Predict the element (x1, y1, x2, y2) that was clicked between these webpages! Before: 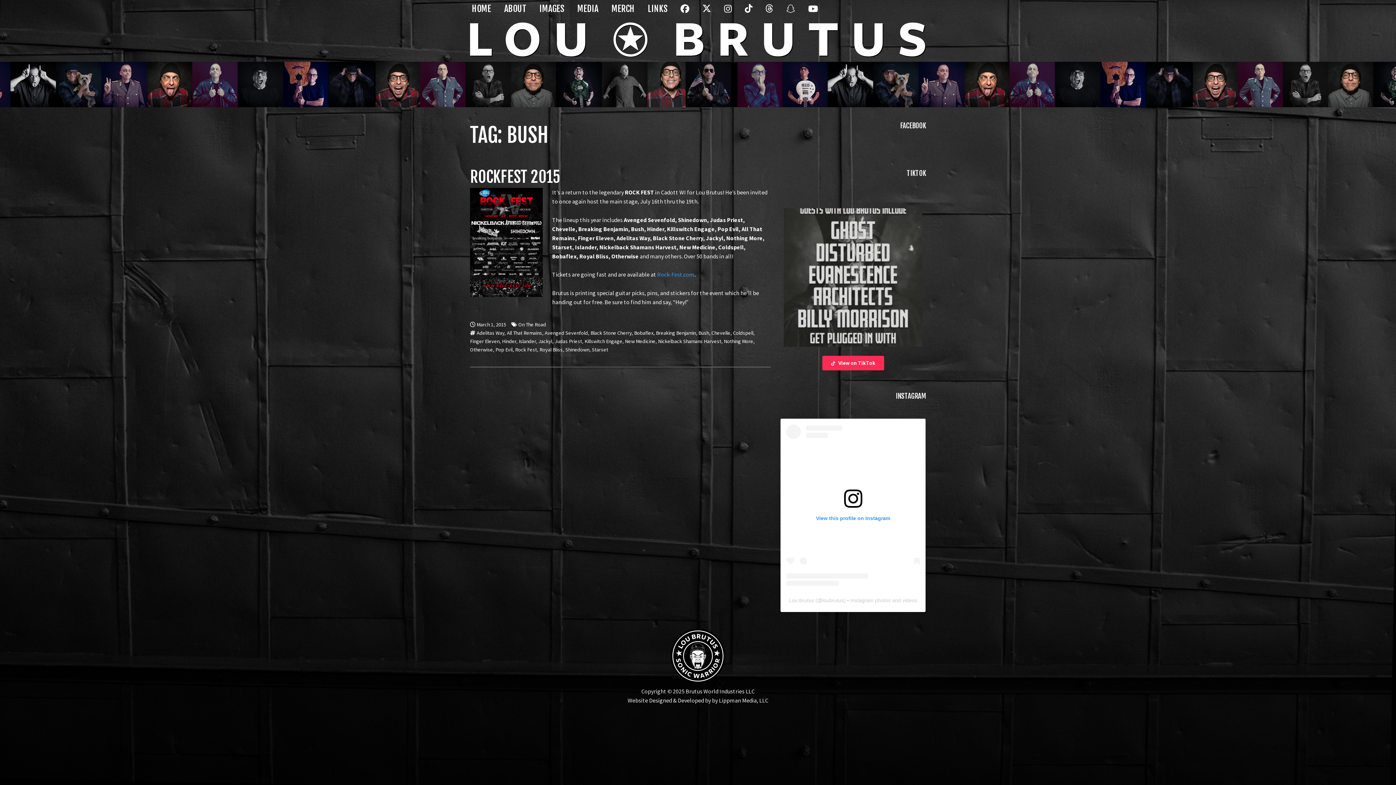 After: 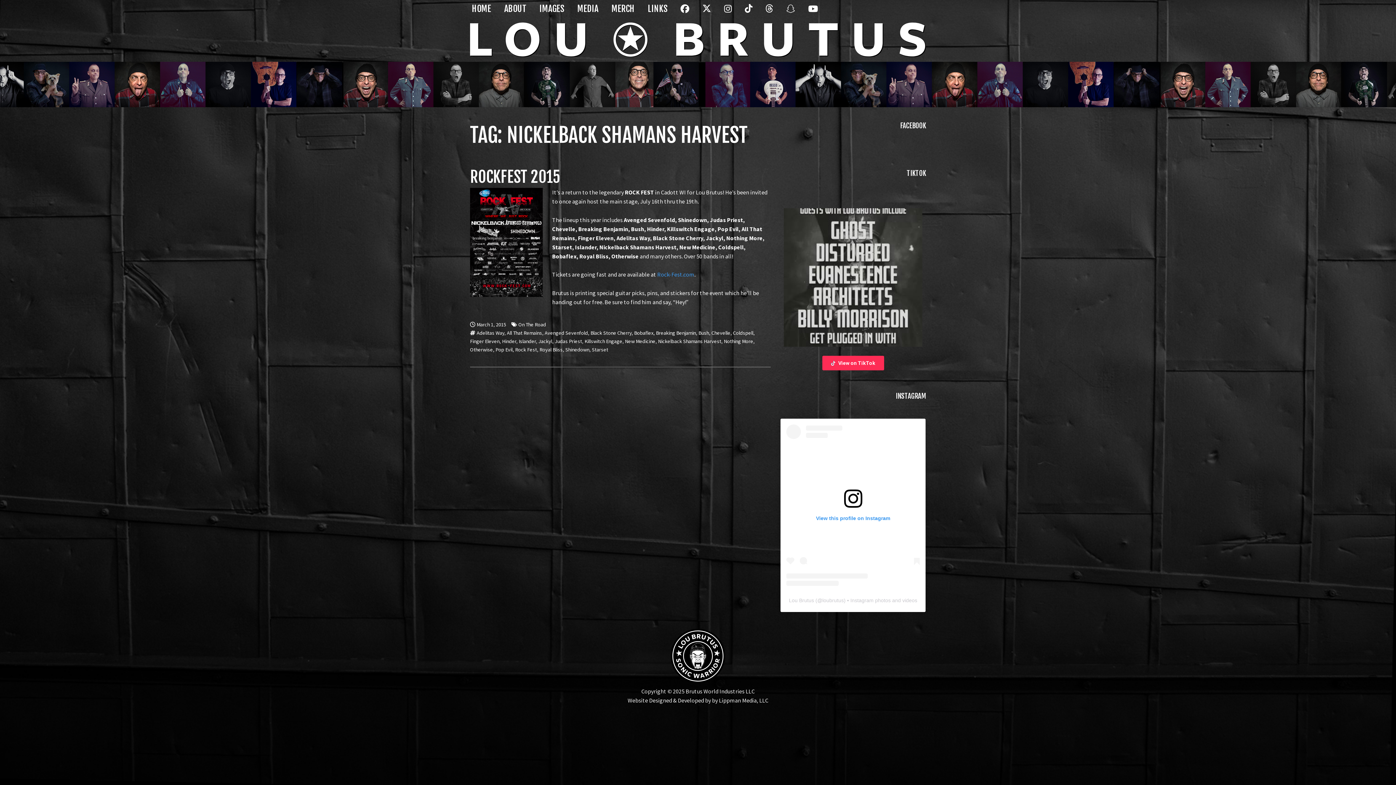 Action: bbox: (658, 338, 721, 344) label: Nickelback Shamans Harvest